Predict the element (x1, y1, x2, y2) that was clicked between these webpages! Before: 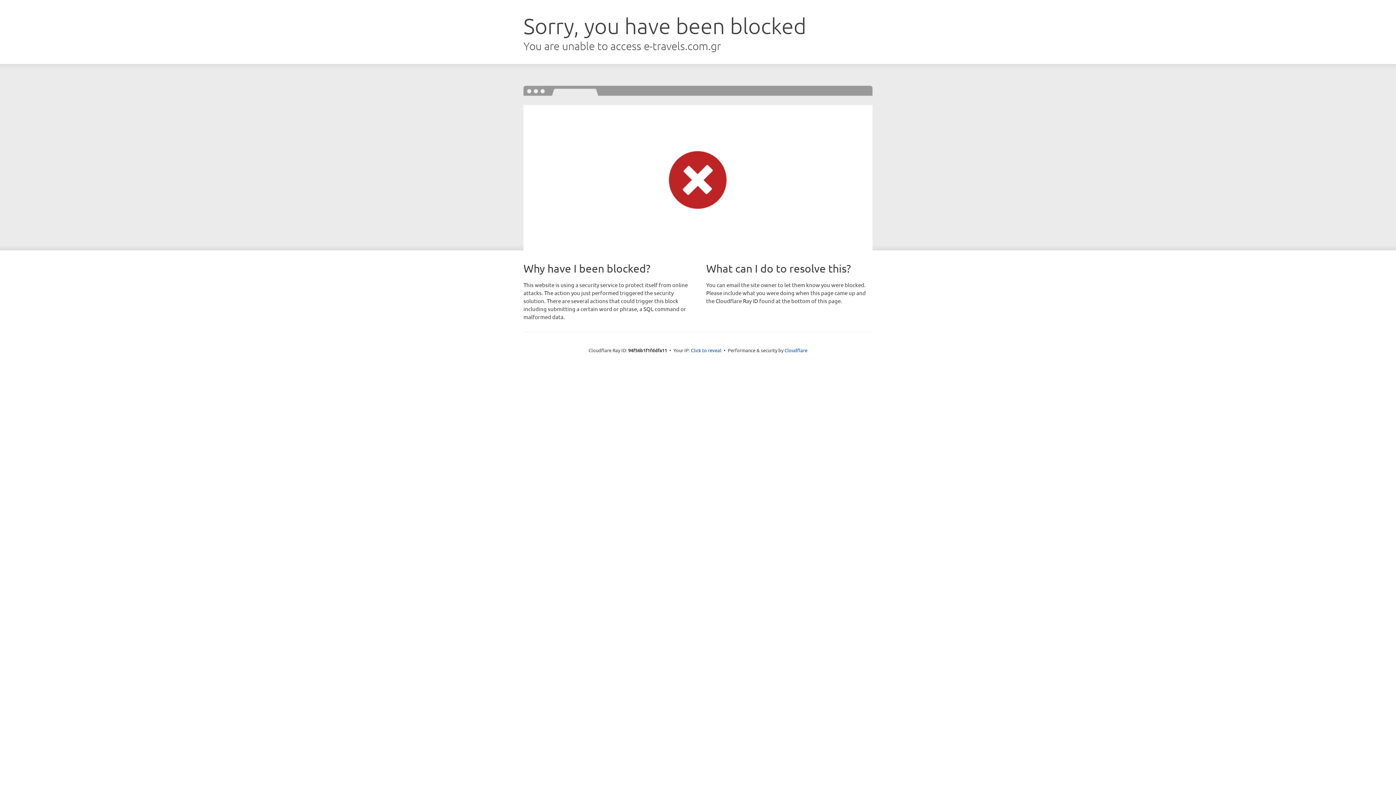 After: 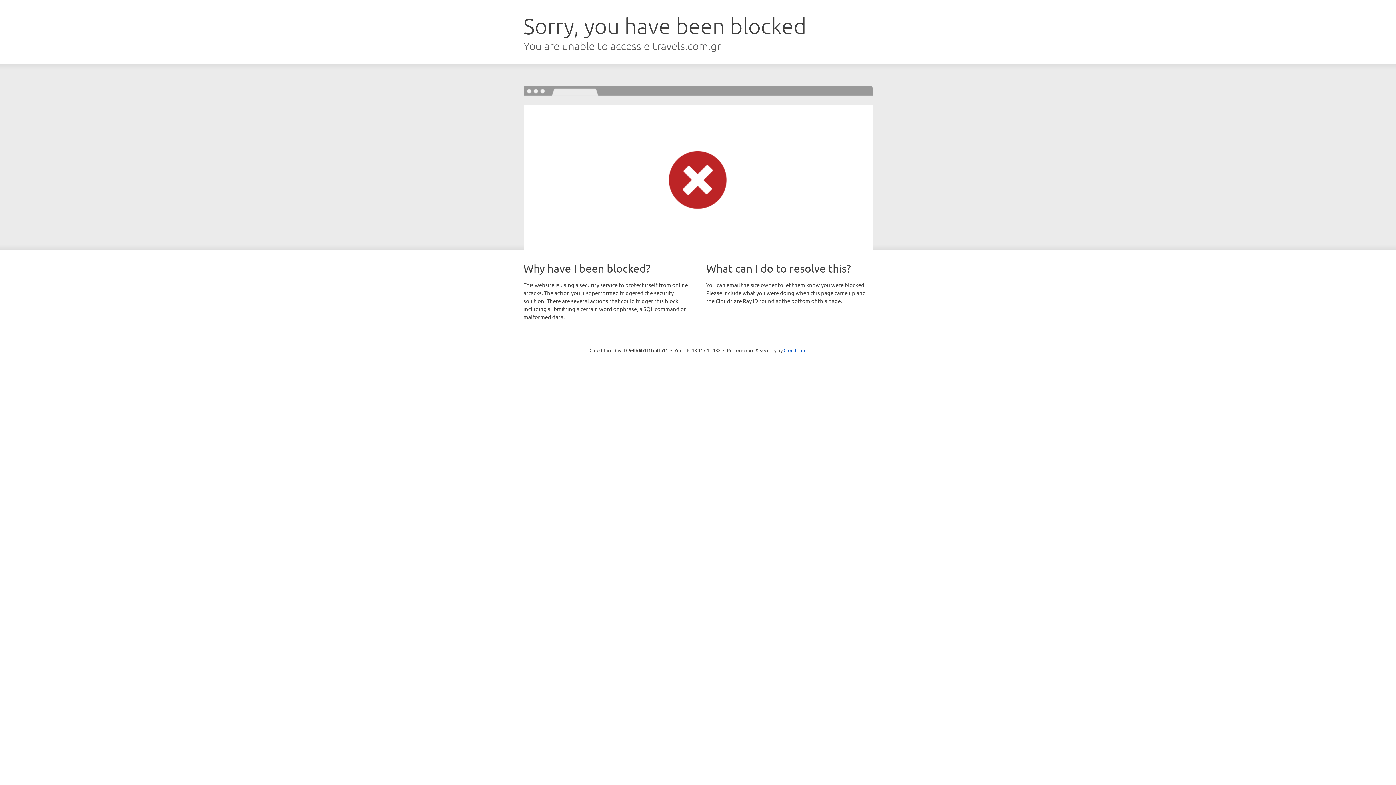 Action: bbox: (691, 346, 721, 353) label: Click to reveal